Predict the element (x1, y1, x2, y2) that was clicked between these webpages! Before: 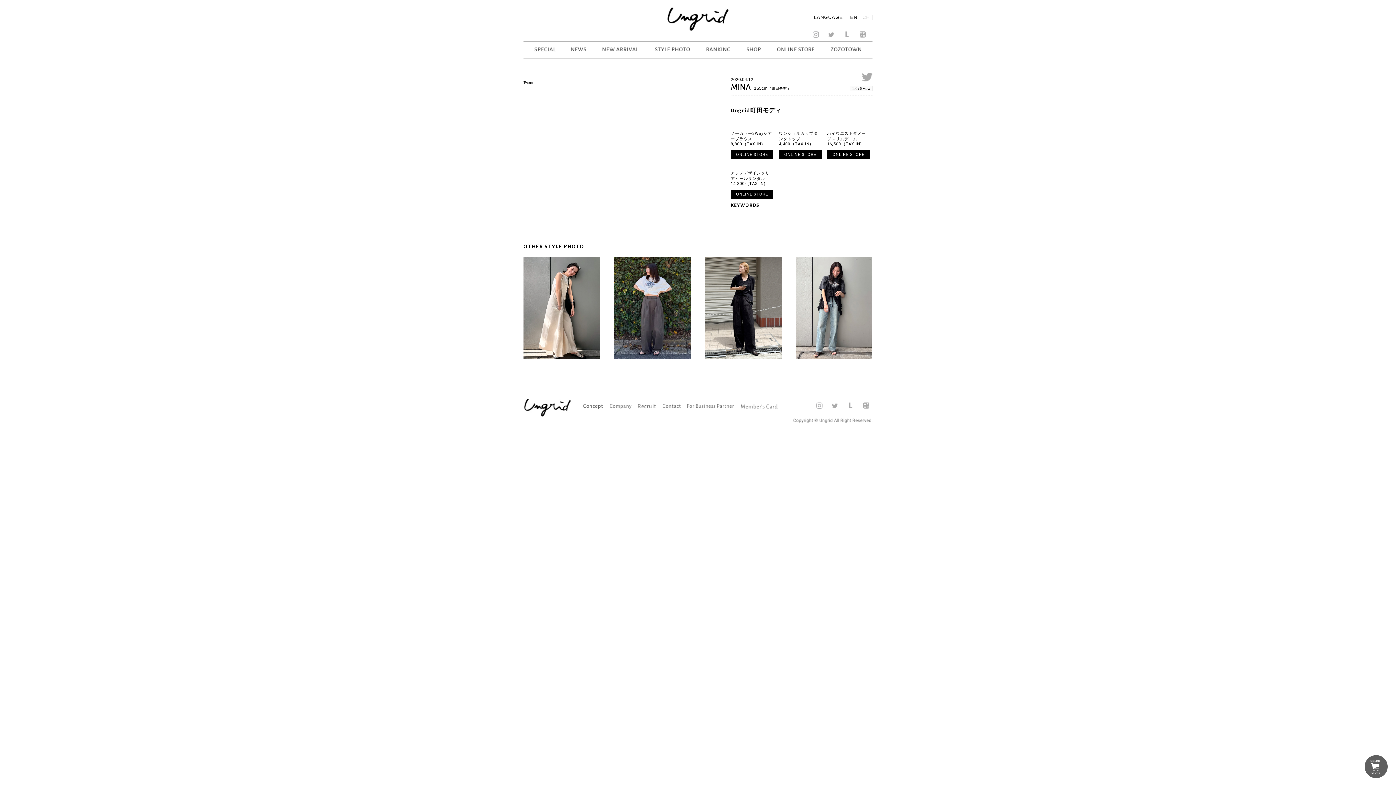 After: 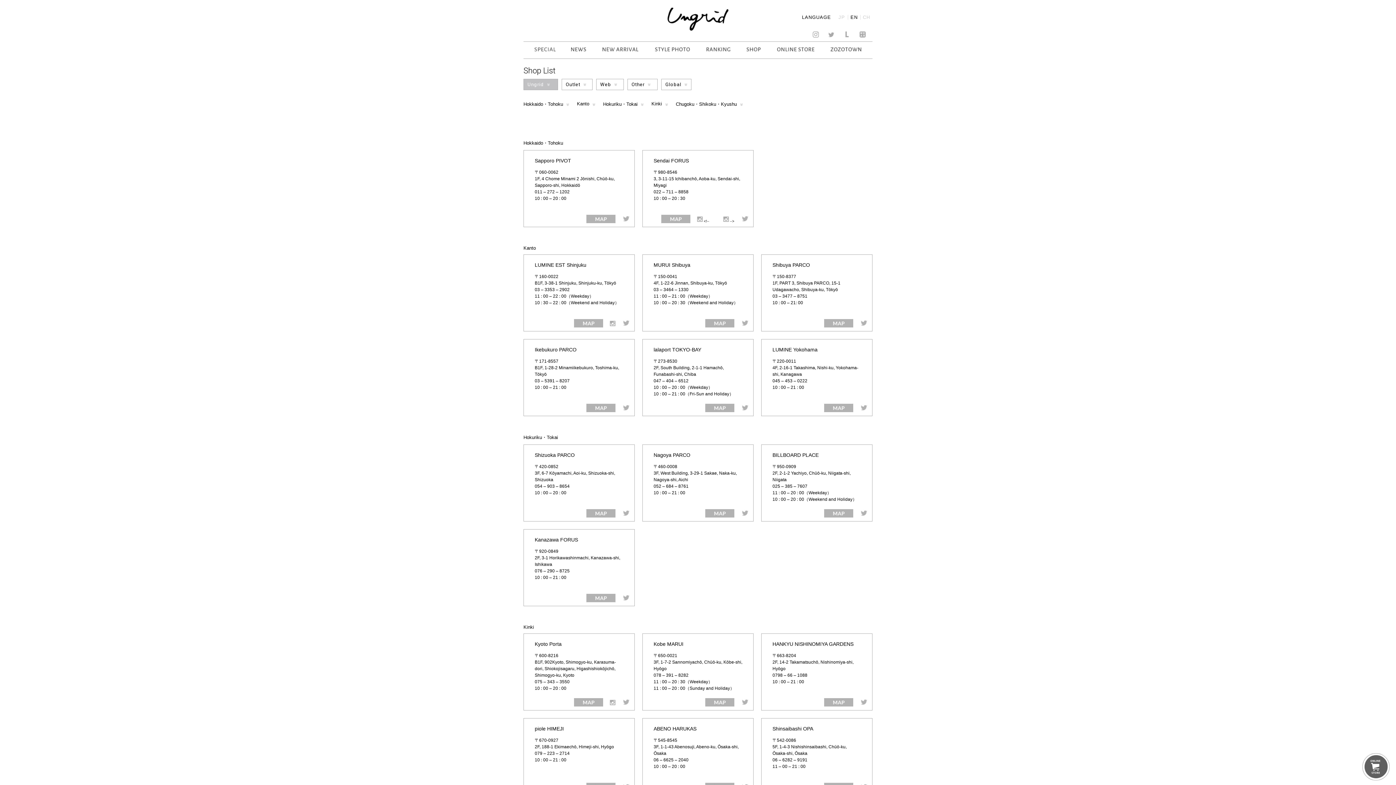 Action: bbox: (746, 47, 760, 51)